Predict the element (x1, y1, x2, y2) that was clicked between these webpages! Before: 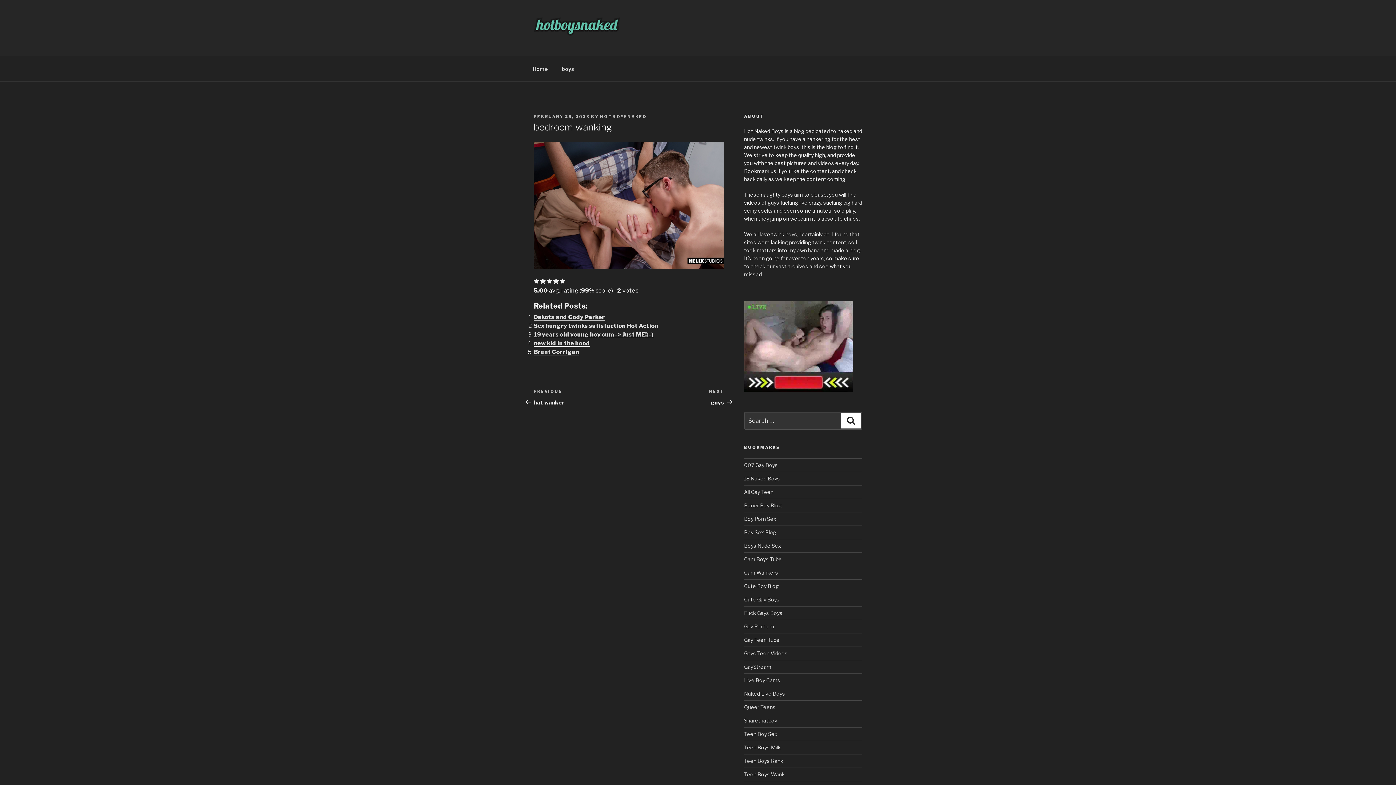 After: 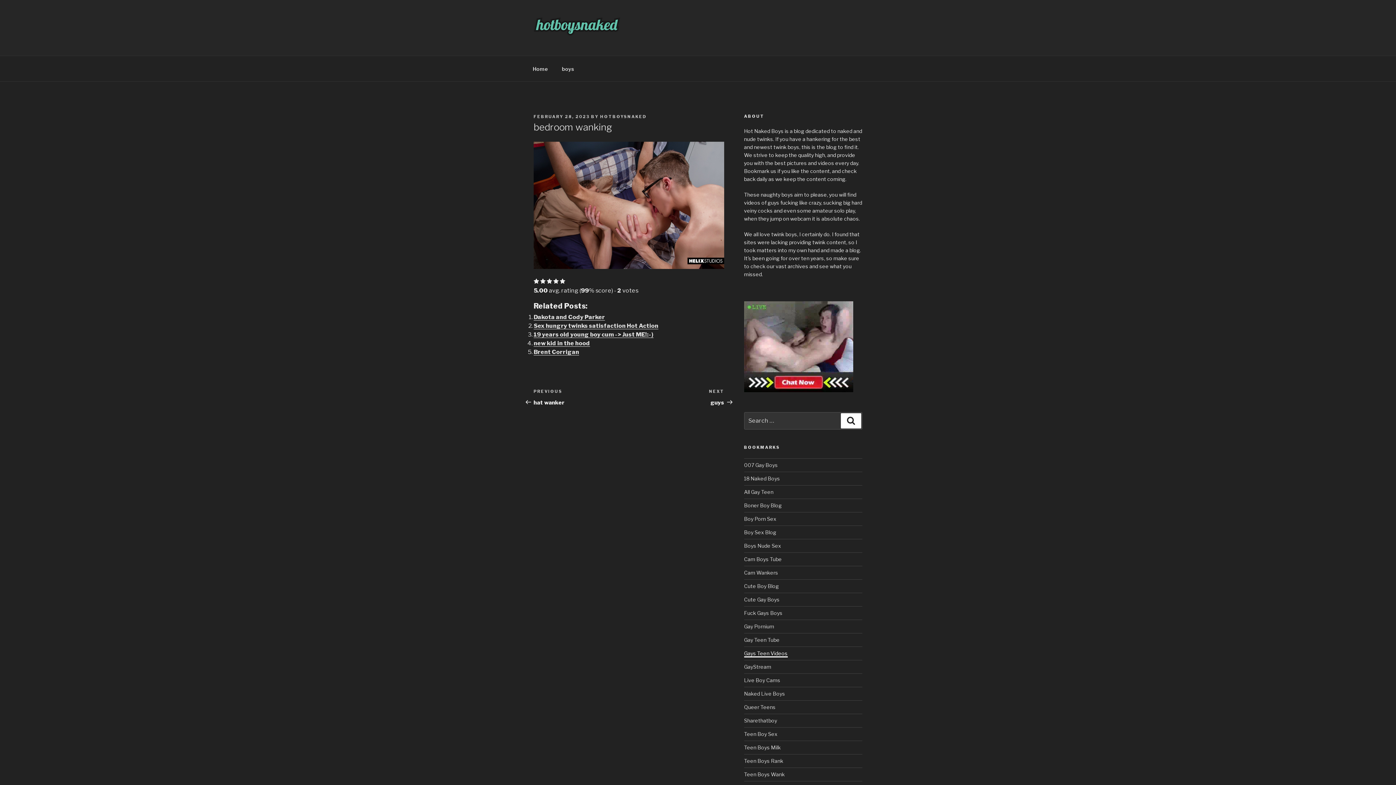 Action: label: Gays Teen Videos bbox: (744, 650, 787, 656)